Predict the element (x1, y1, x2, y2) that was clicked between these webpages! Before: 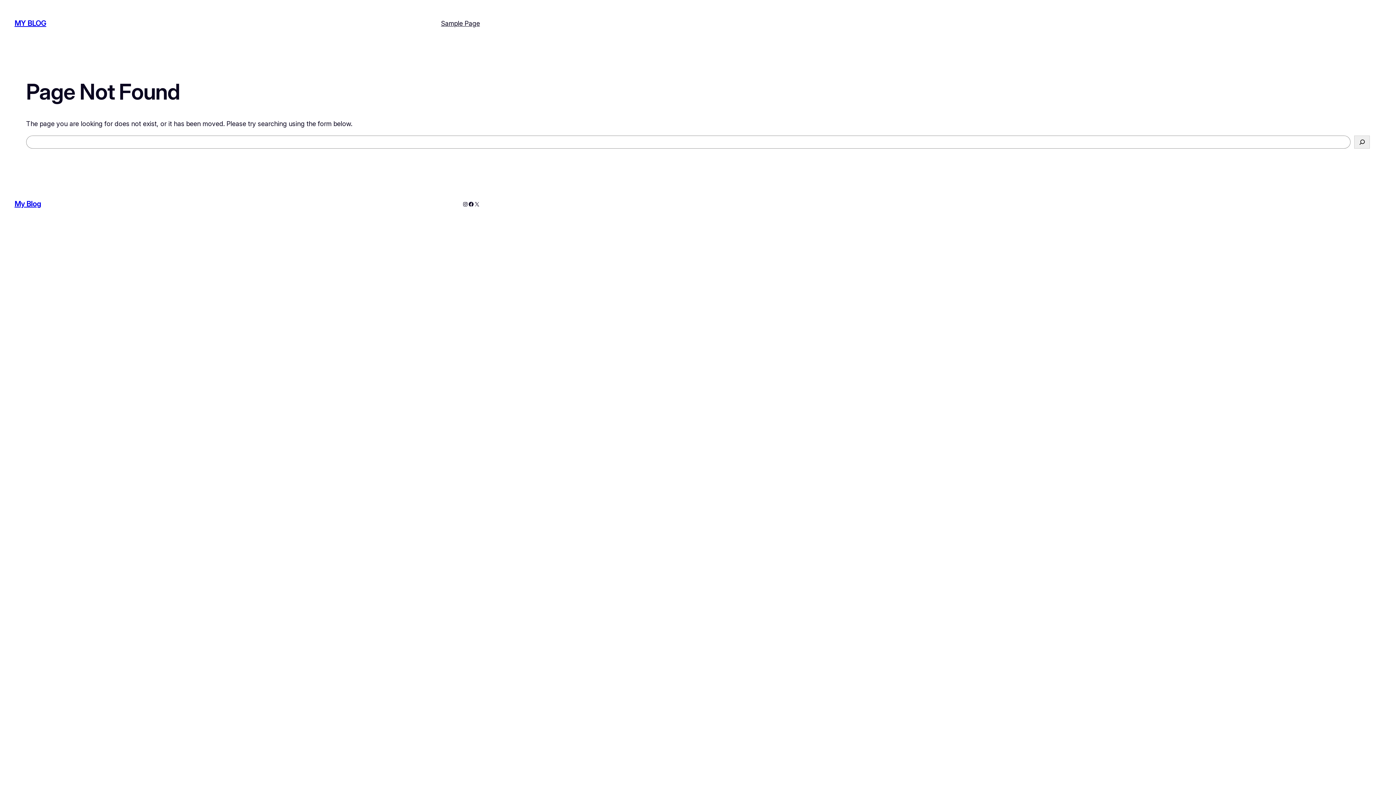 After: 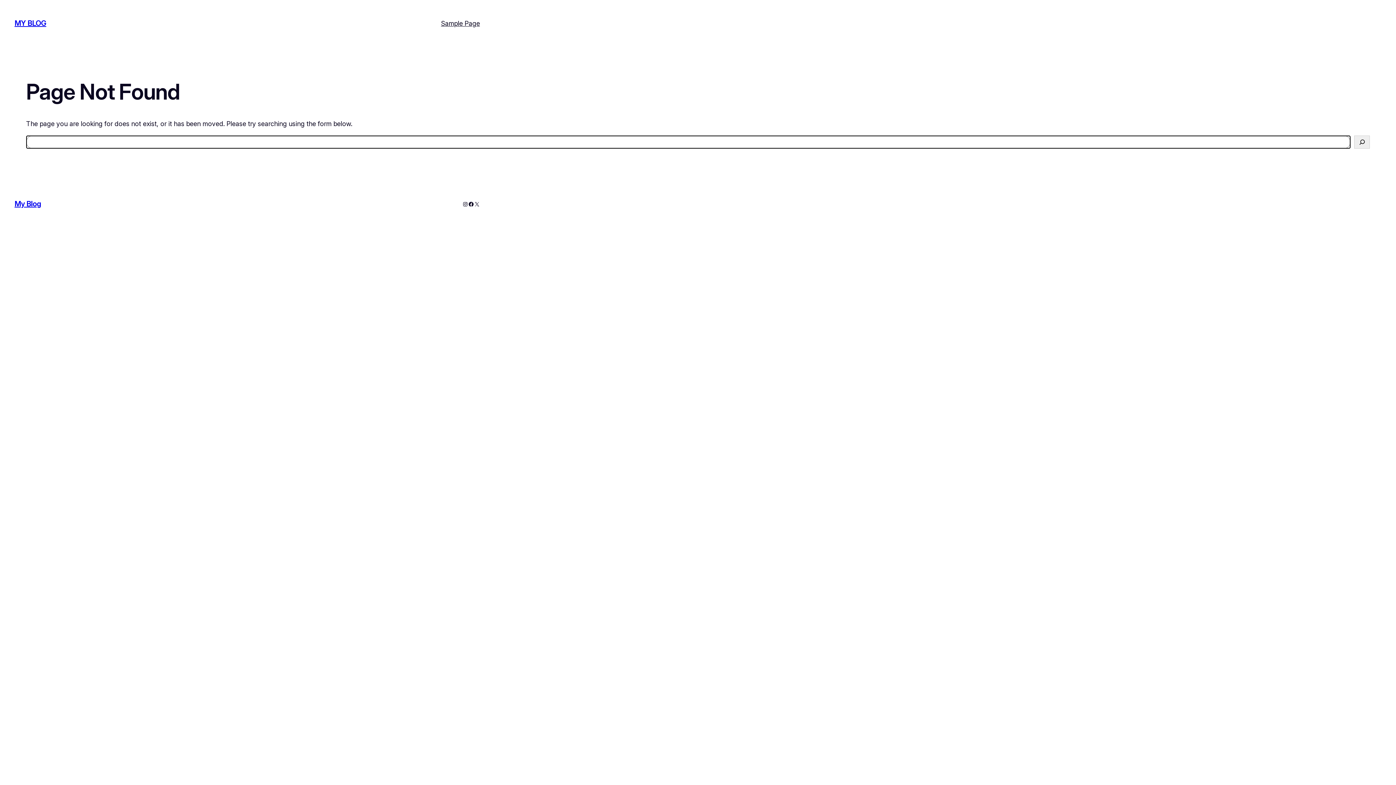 Action: bbox: (1354, 135, 1370, 148) label: Search